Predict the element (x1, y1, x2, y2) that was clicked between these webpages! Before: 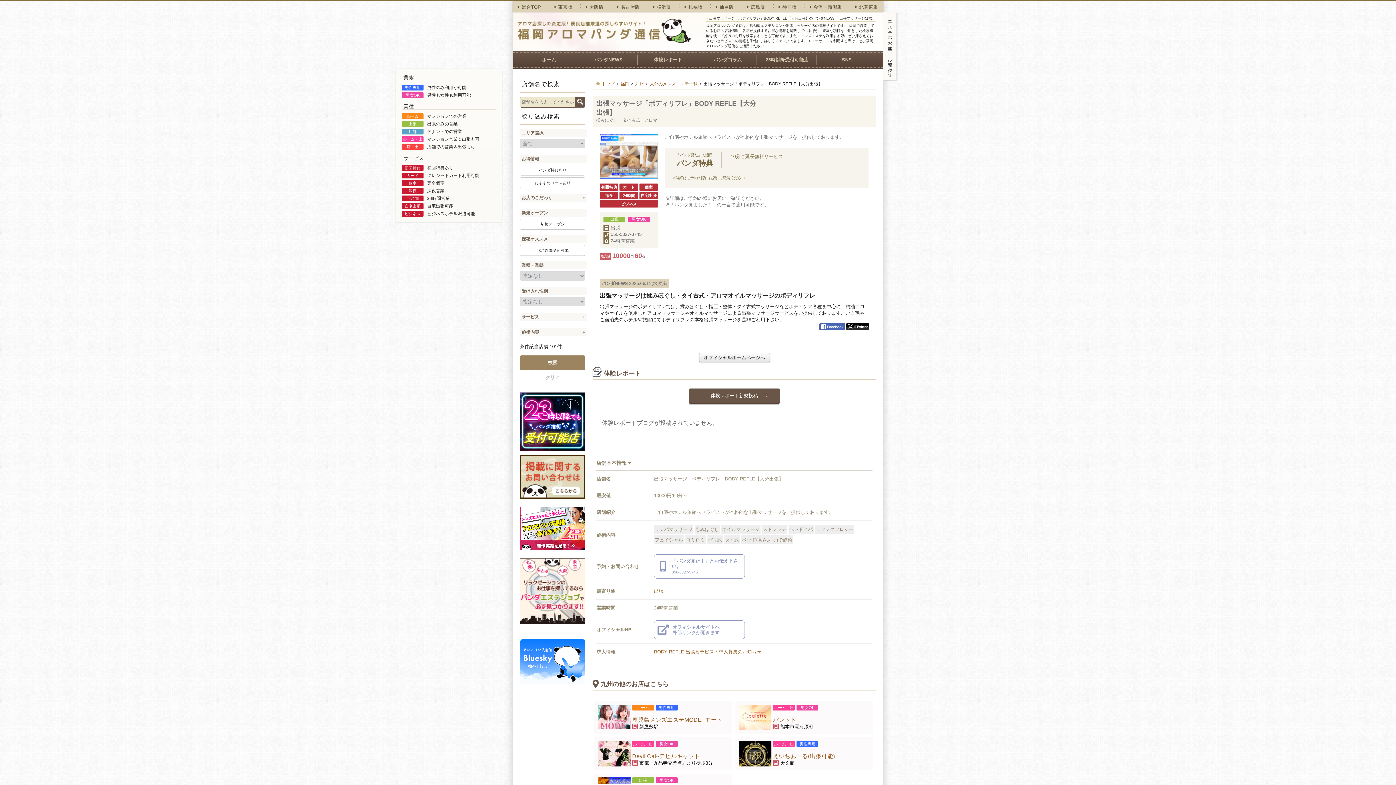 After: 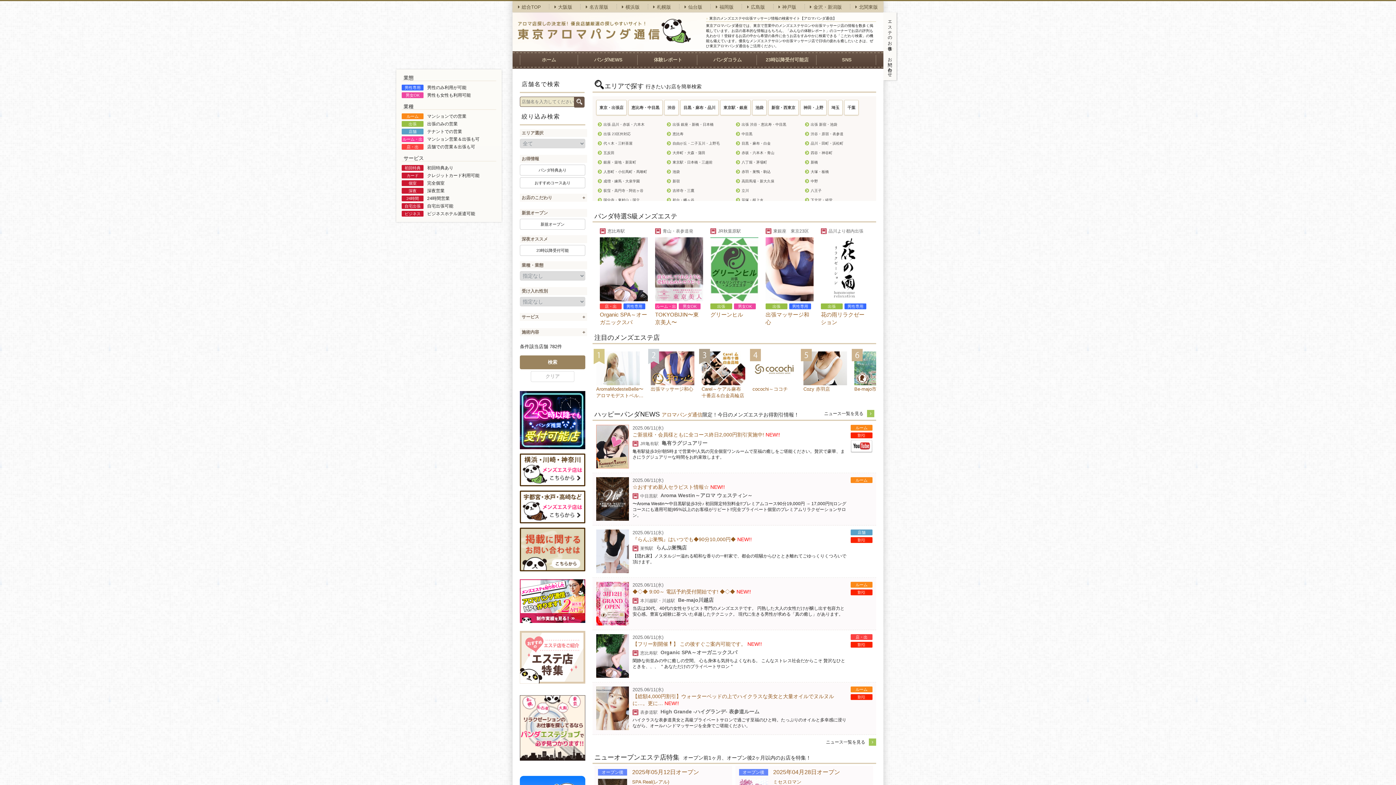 Action: label: 東京版 bbox: (549, 1, 577, 12)